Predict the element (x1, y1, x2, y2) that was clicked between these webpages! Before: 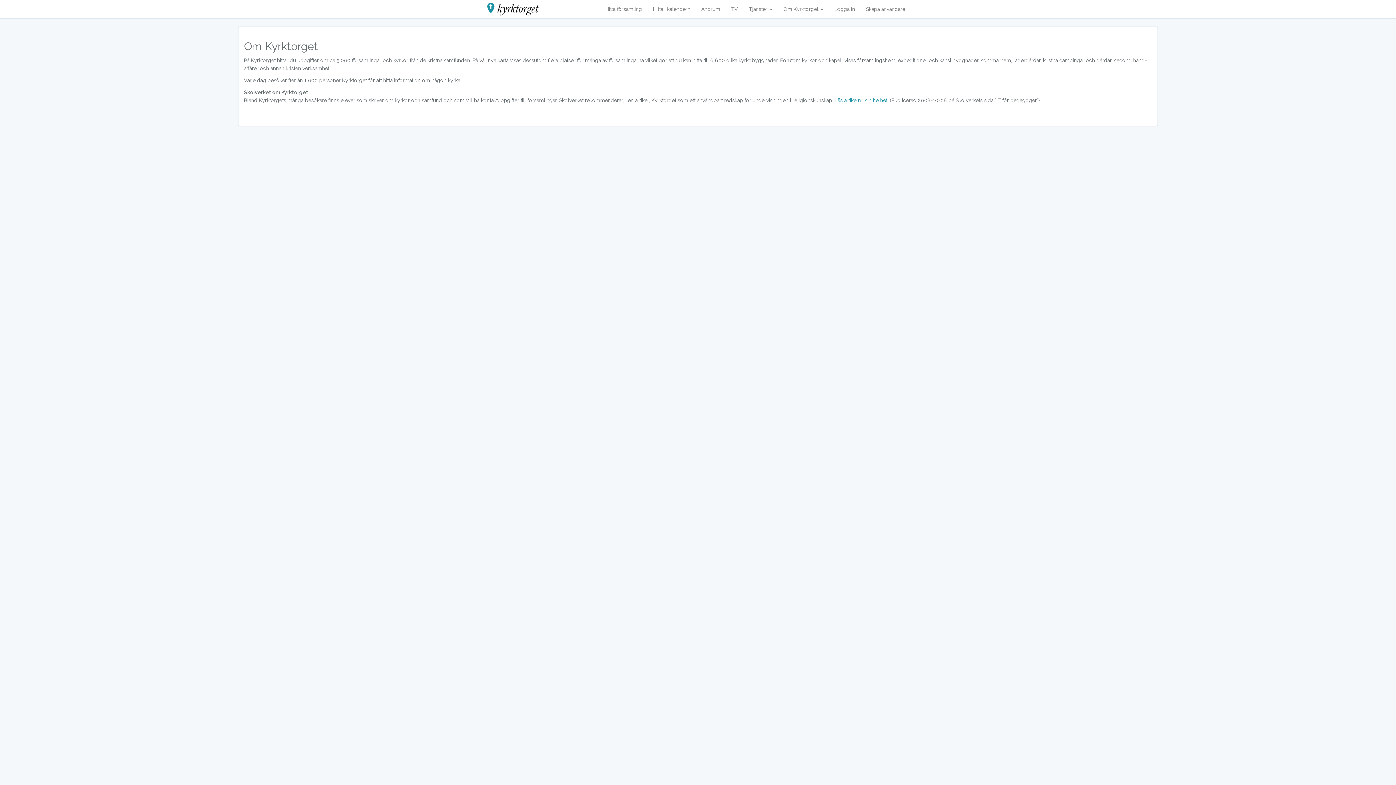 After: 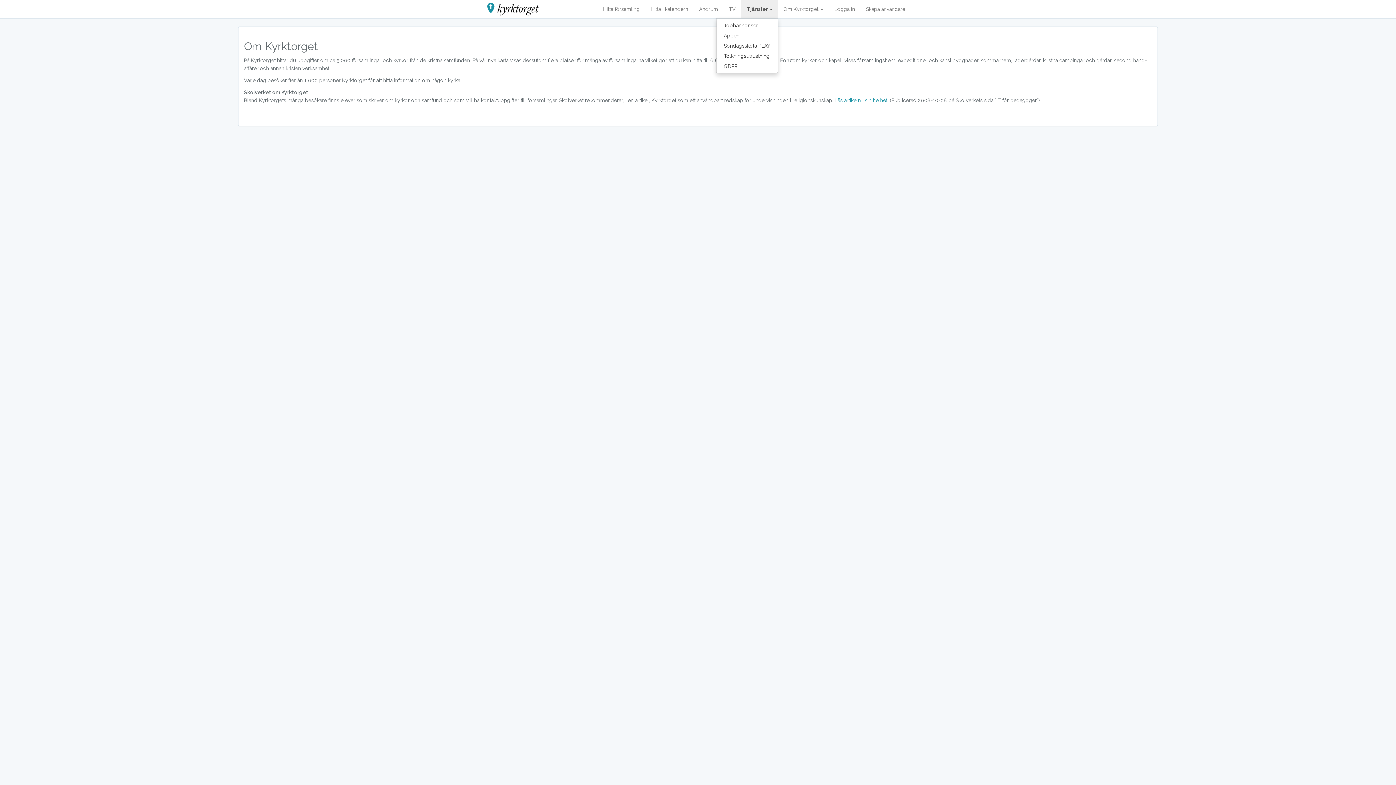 Action: label: Tjänster  bbox: (743, 0, 778, 18)